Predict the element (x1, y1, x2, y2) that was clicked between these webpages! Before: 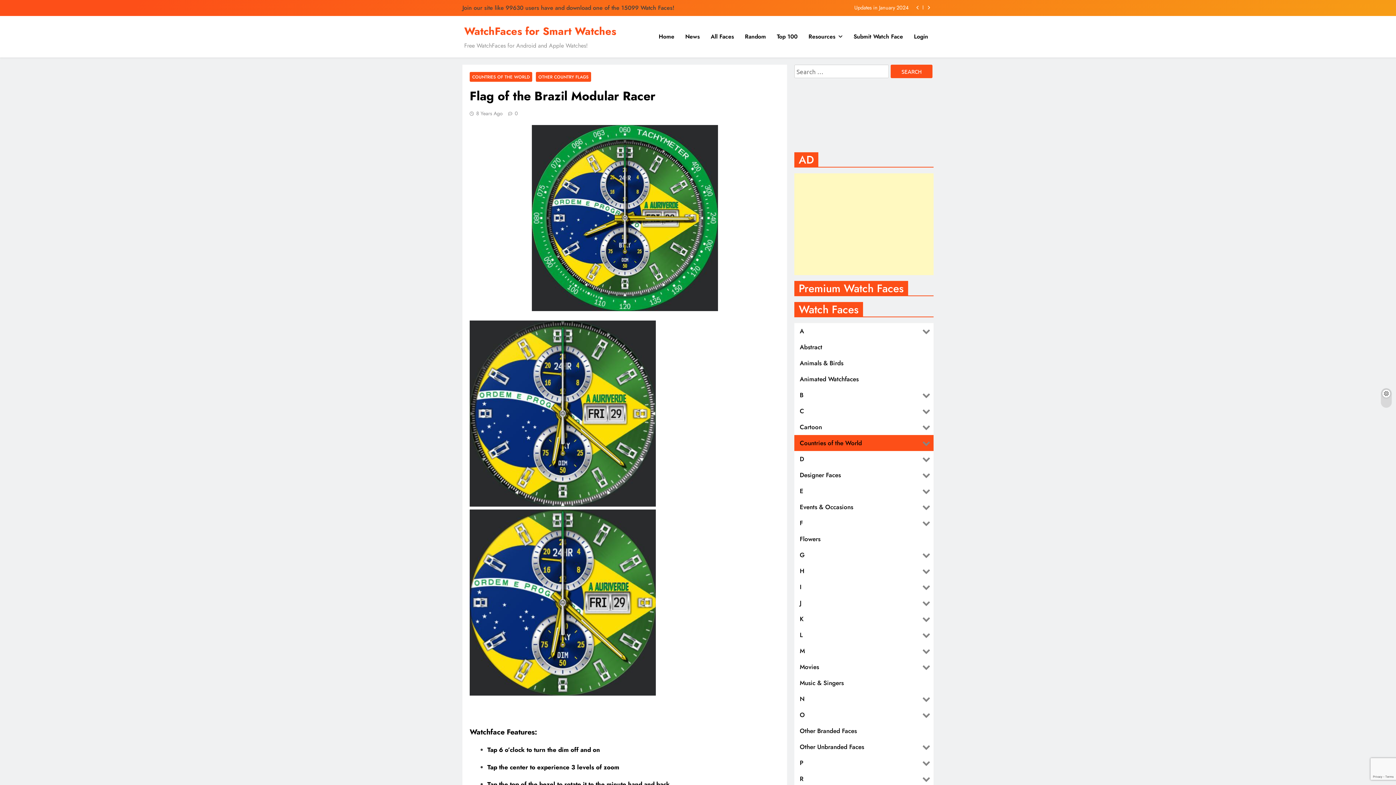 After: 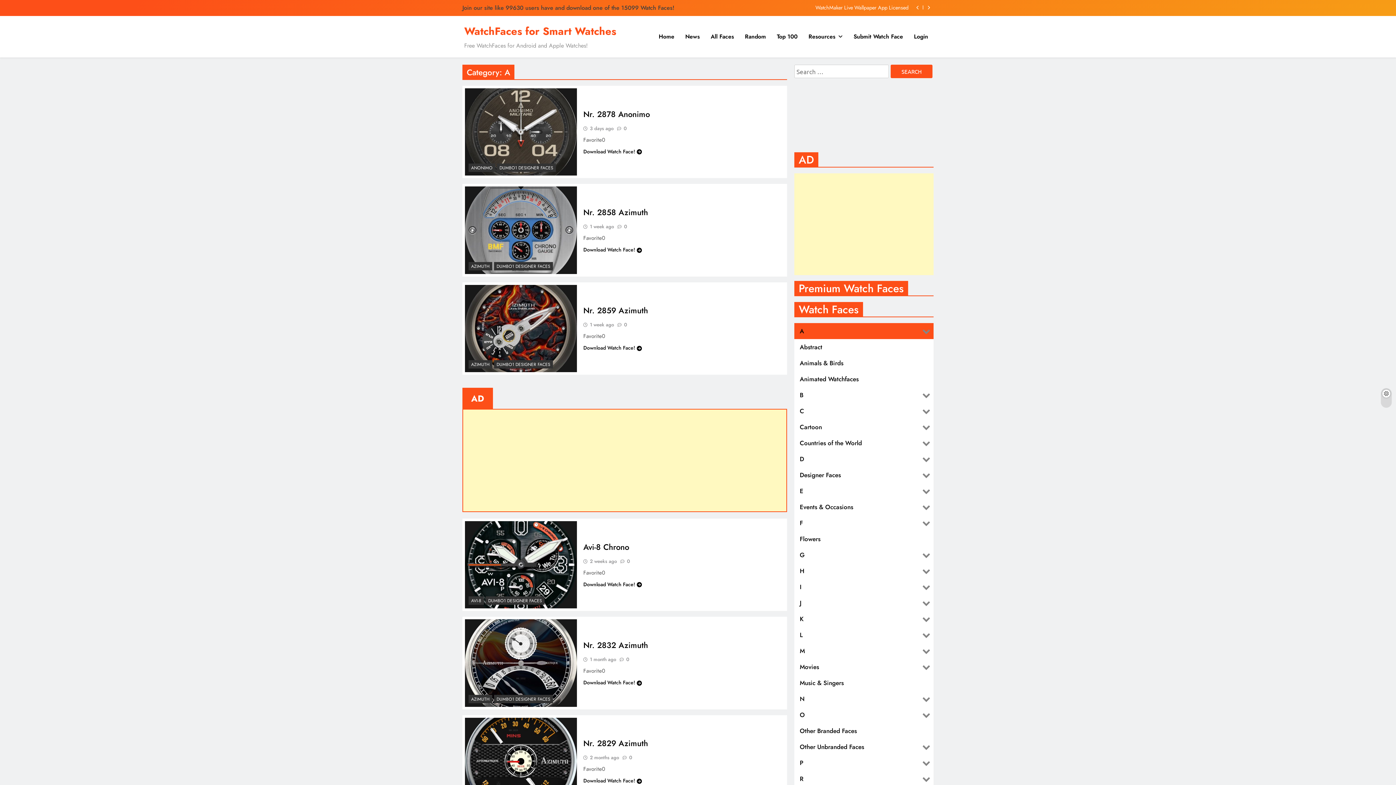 Action: label: A bbox: (794, 323, 919, 339)